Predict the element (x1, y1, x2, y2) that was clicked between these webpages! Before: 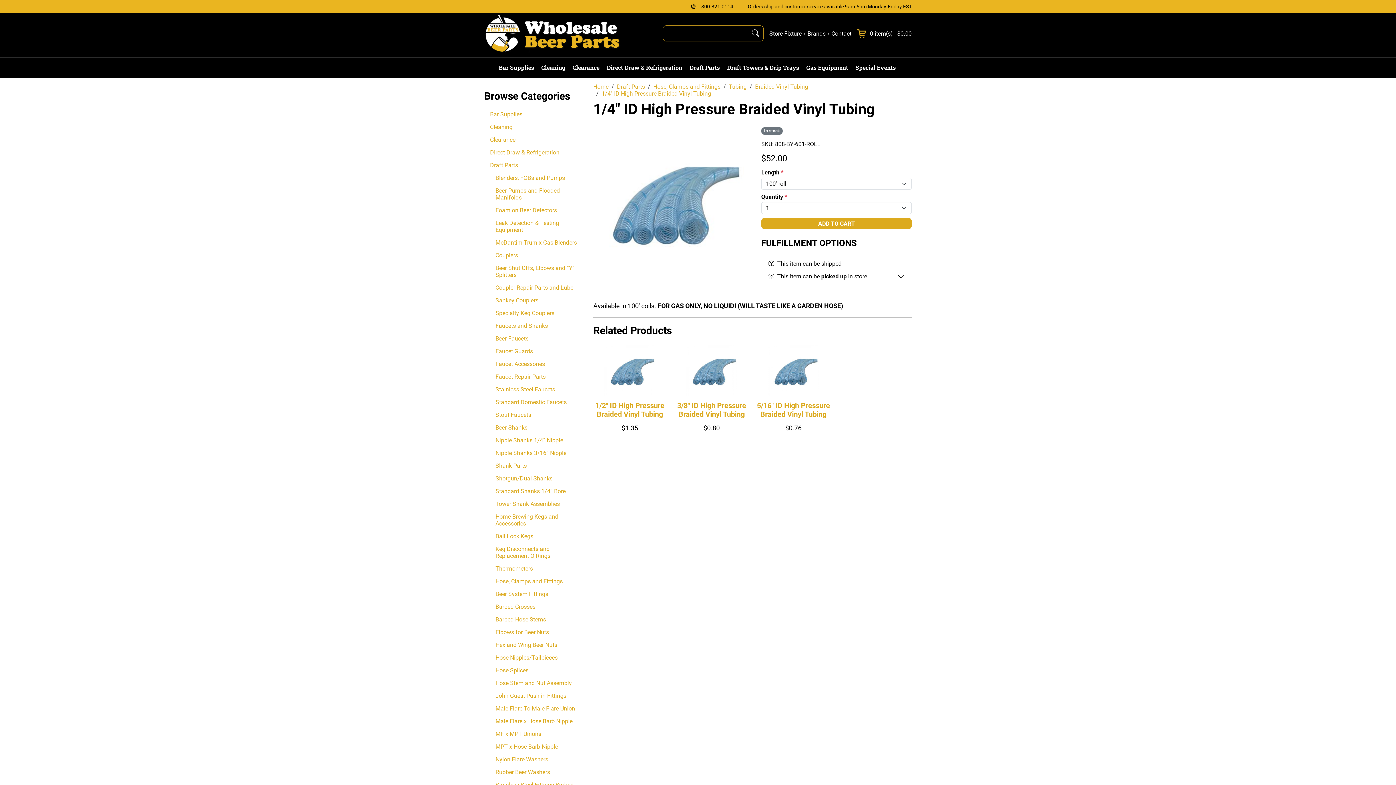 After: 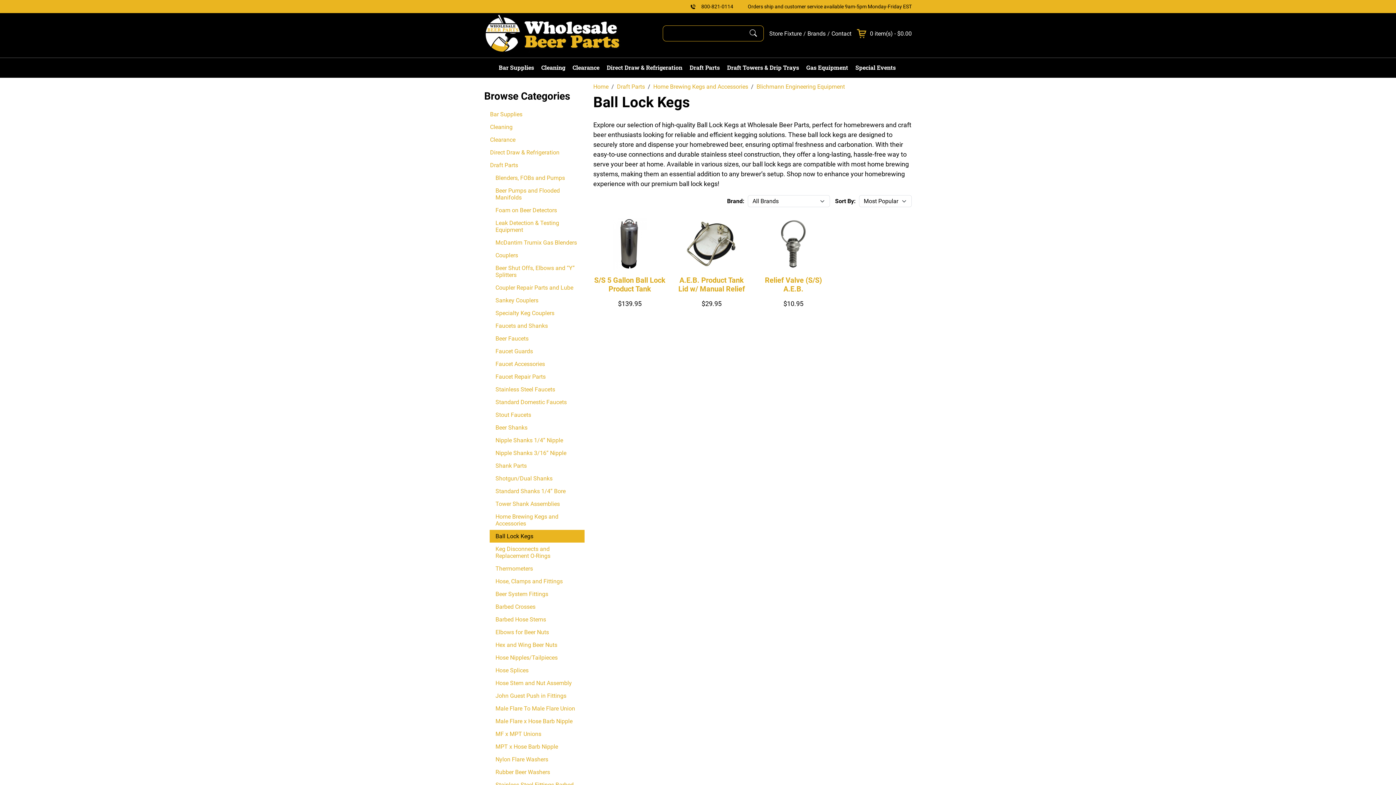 Action: label: Ball Lock Kegs bbox: (489, 530, 584, 543)